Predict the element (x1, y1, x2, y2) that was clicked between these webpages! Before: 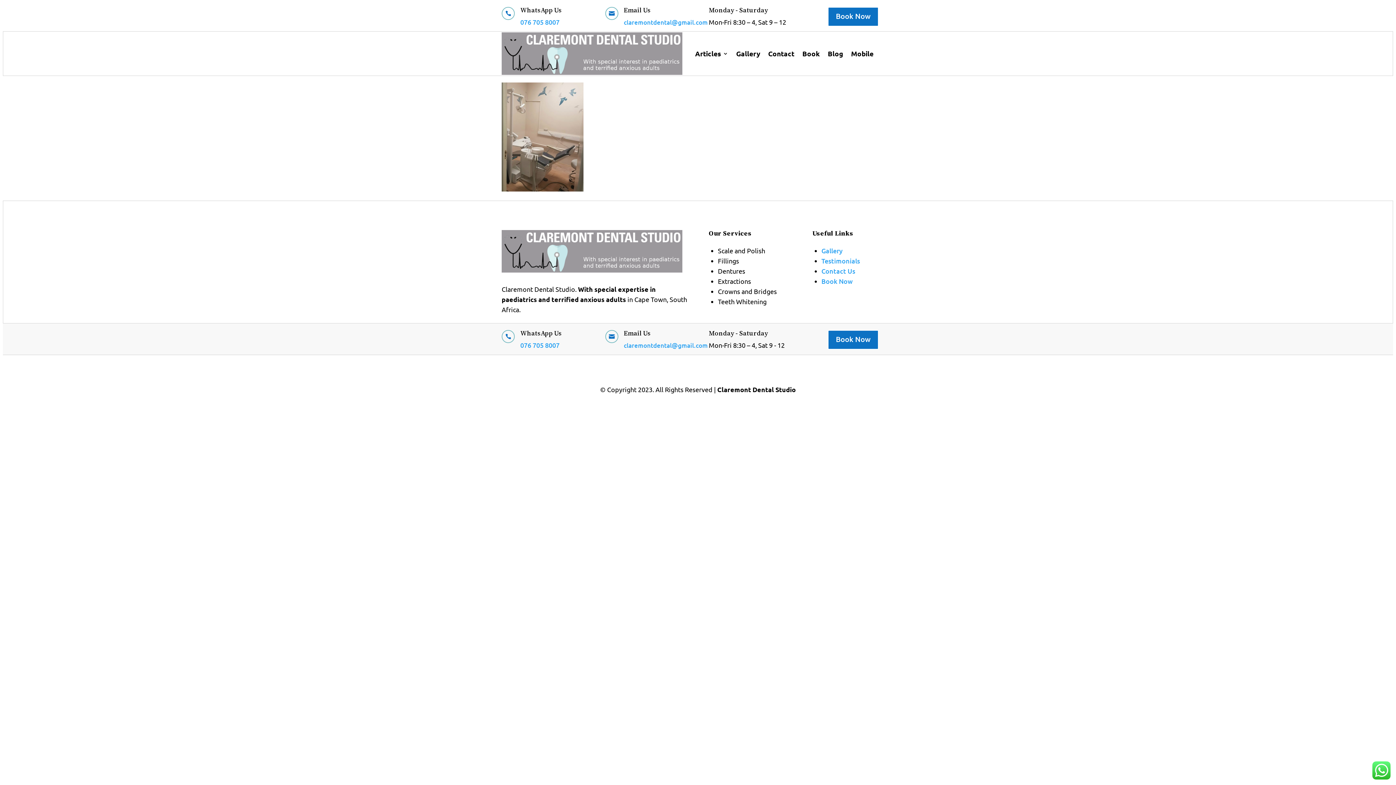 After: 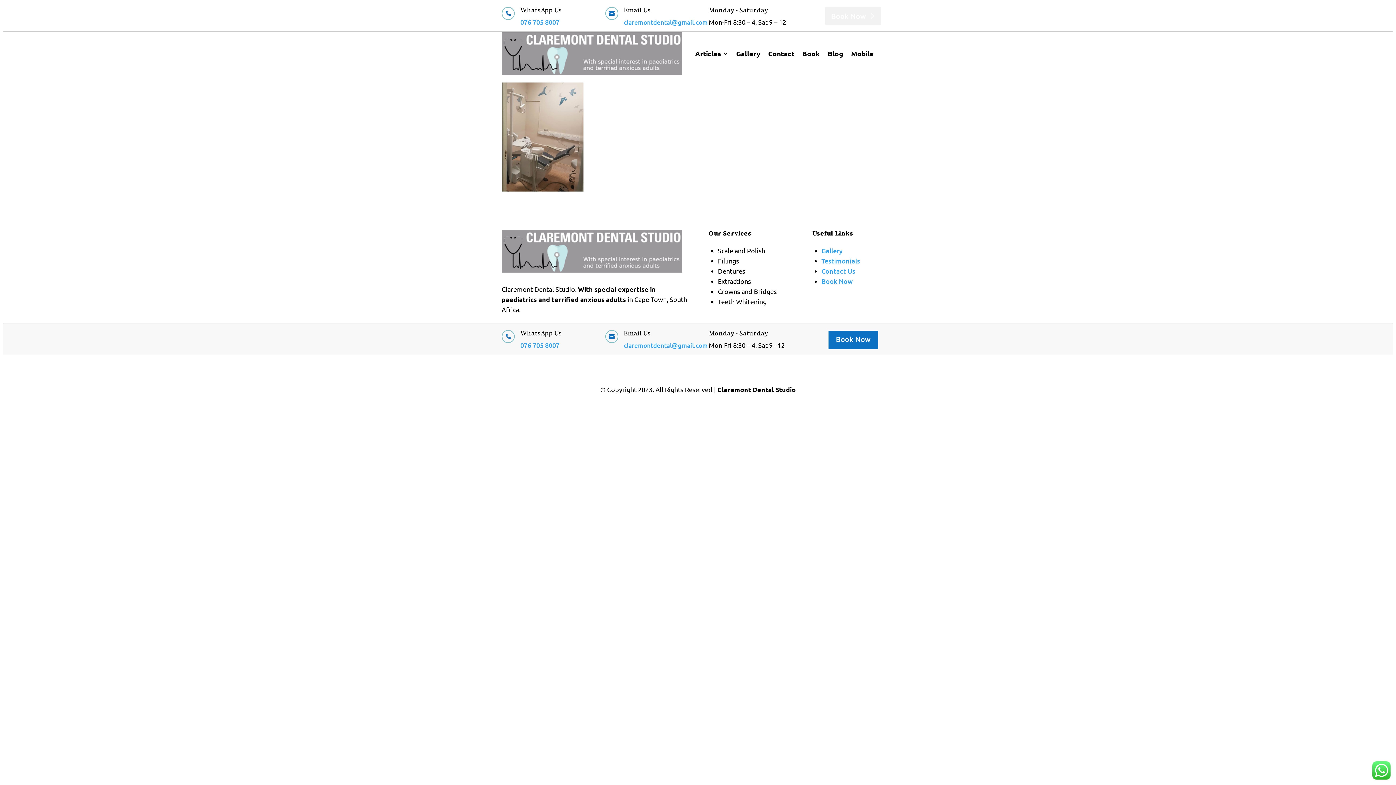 Action: label: Book Now bbox: (828, 6, 878, 26)